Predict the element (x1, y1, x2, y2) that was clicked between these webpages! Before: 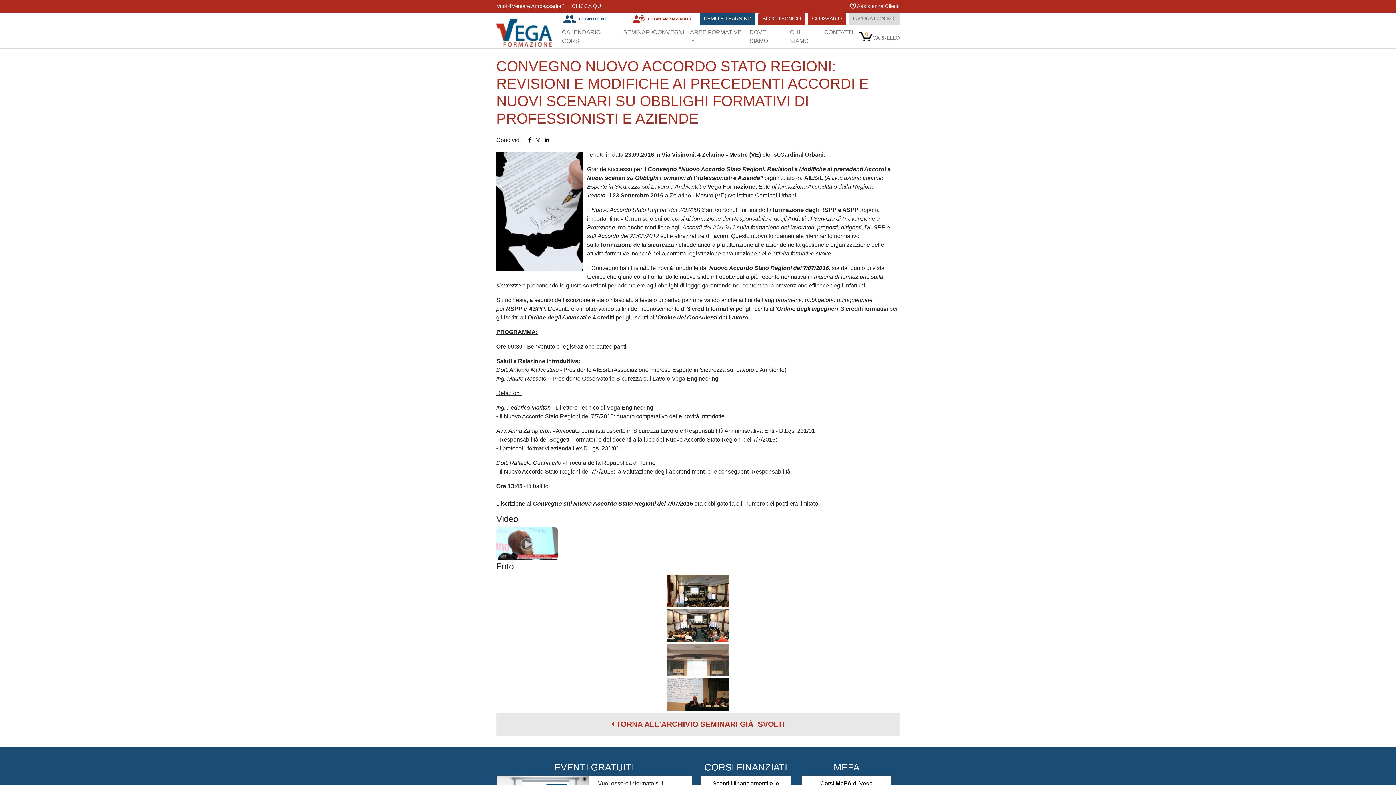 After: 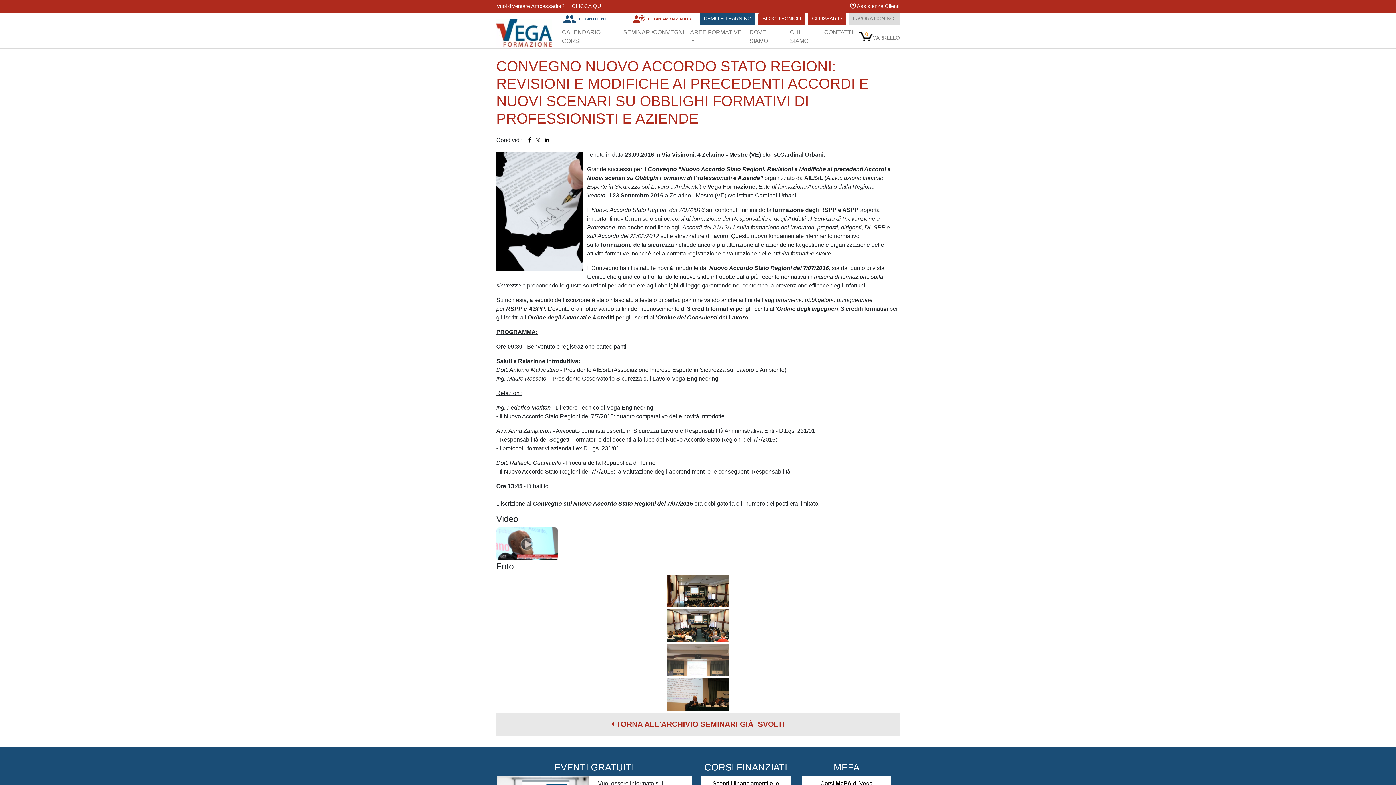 Action: bbox: (544, 137, 549, 143)